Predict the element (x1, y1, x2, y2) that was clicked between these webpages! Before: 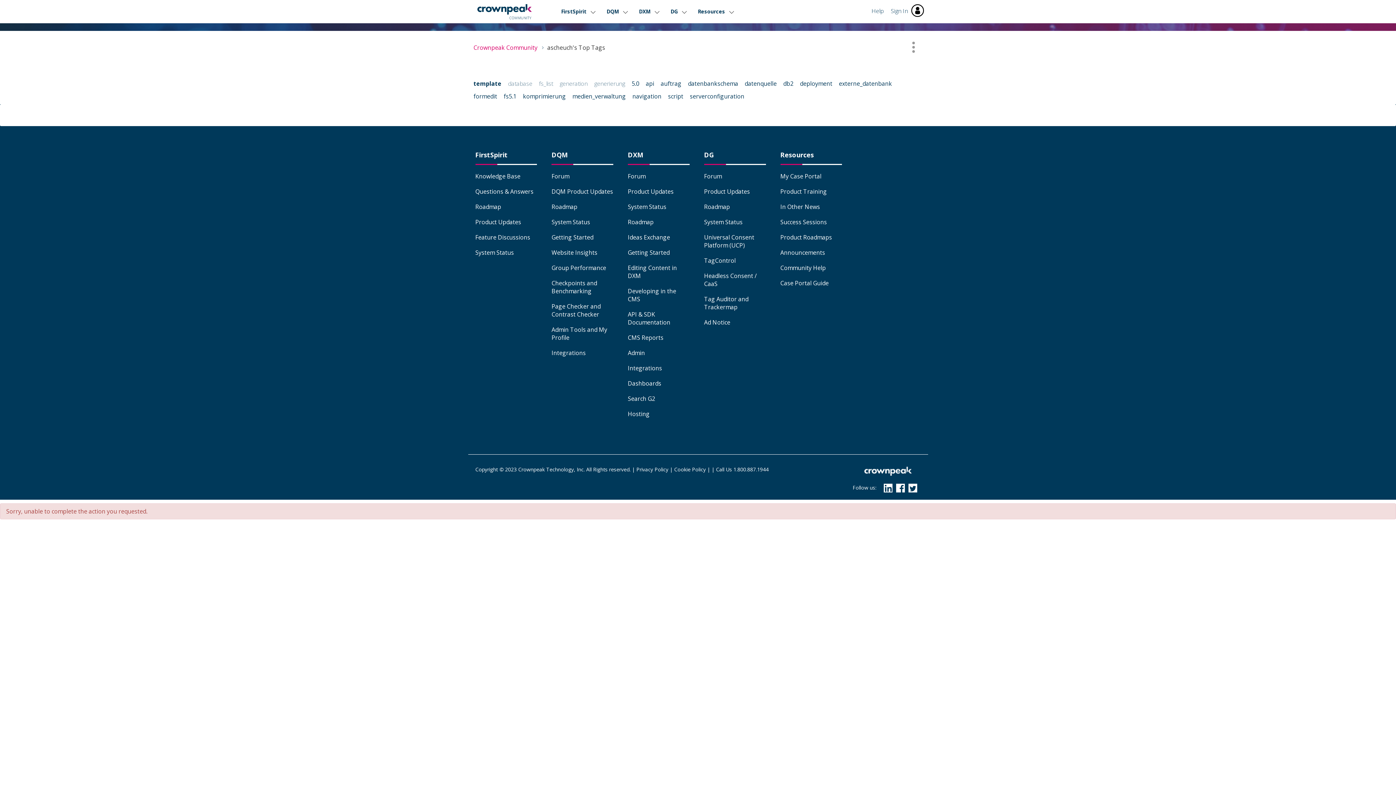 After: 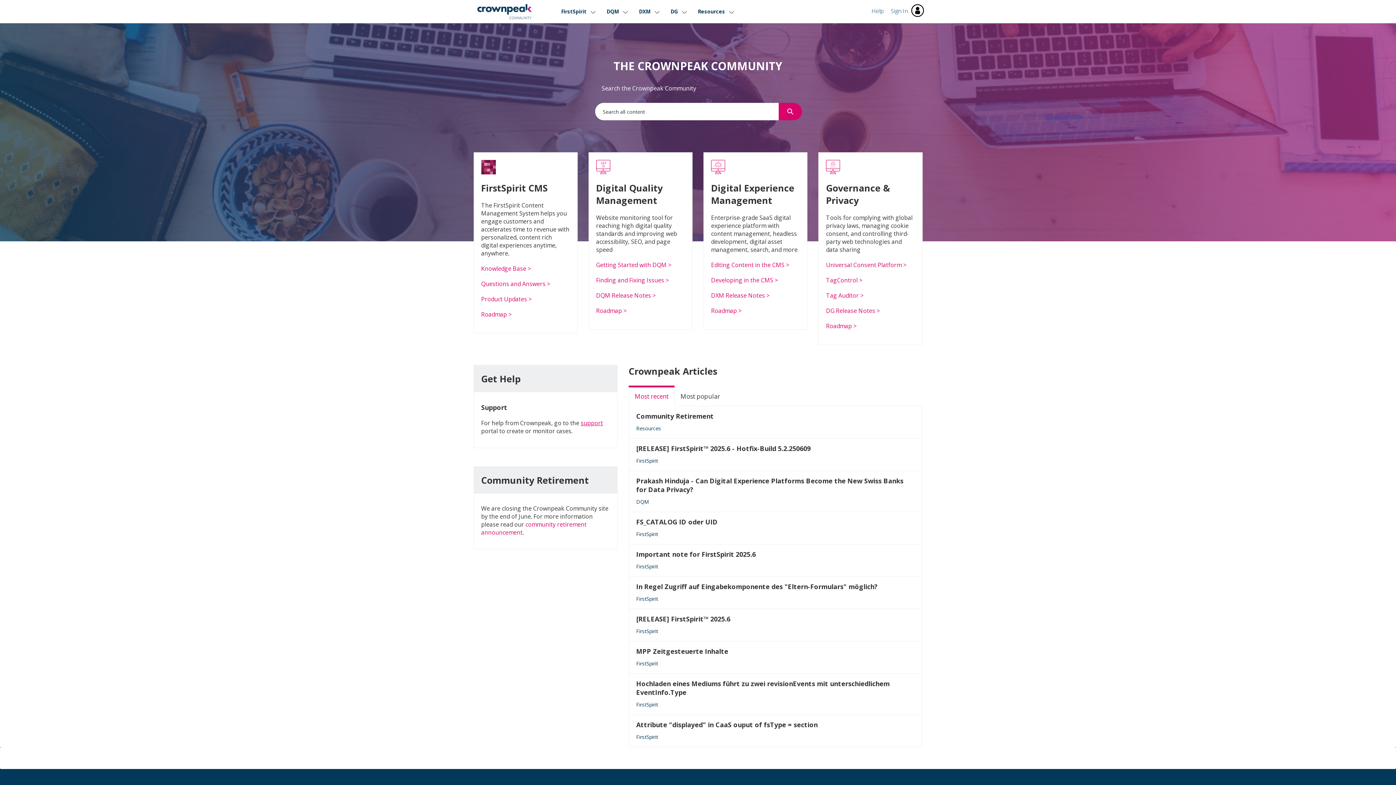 Action: label: Crownpeak Community bbox: (473, 43, 537, 51)